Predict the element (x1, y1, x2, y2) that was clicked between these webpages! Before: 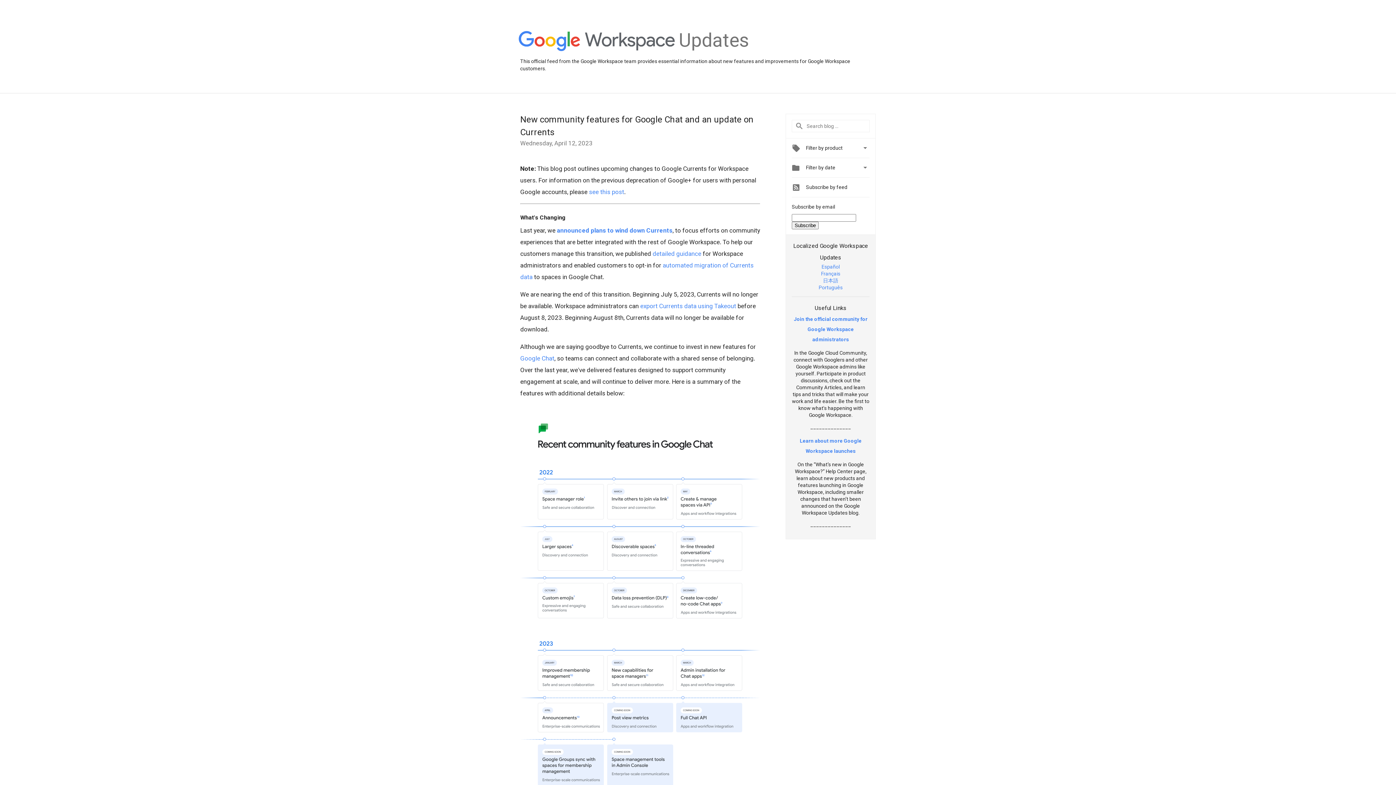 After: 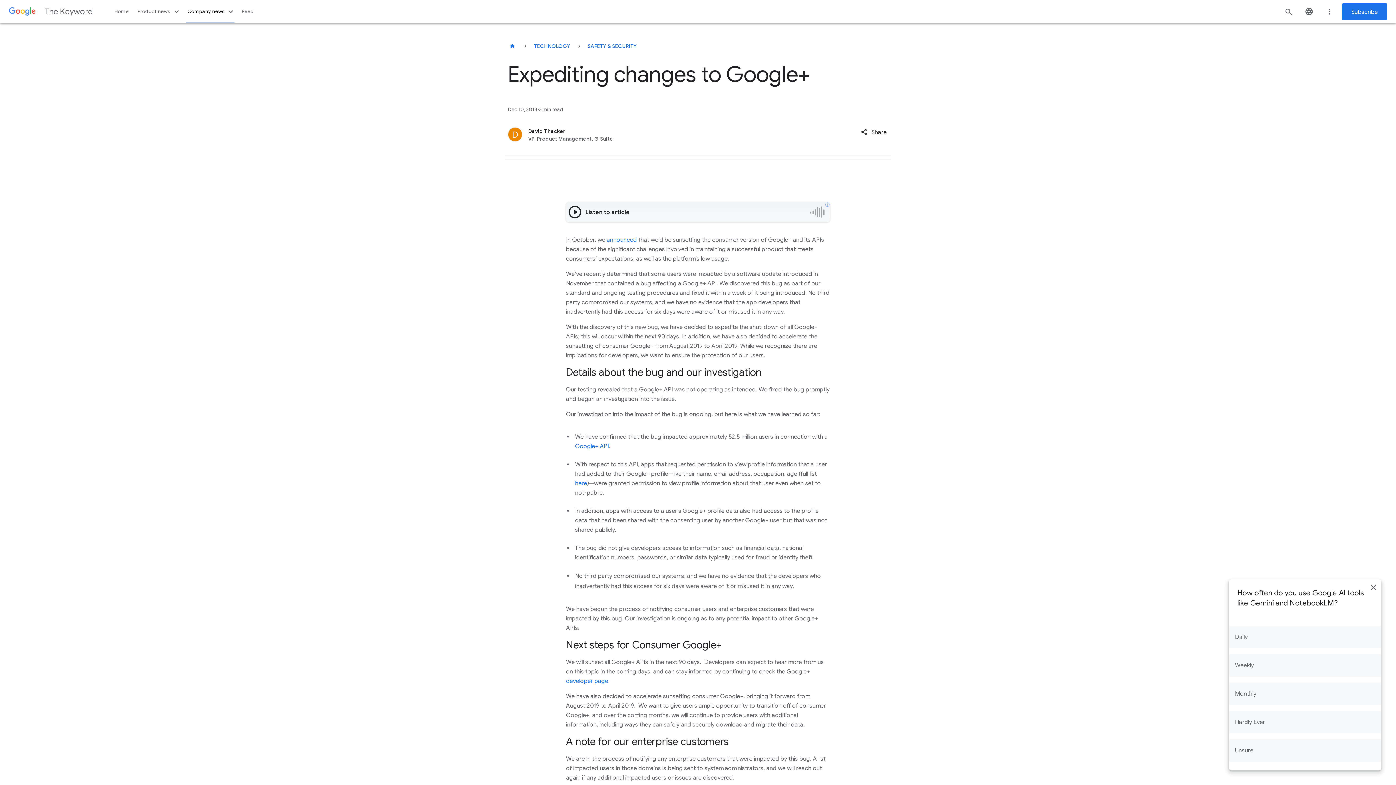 Action: bbox: (589, 188, 624, 195) label: see this post